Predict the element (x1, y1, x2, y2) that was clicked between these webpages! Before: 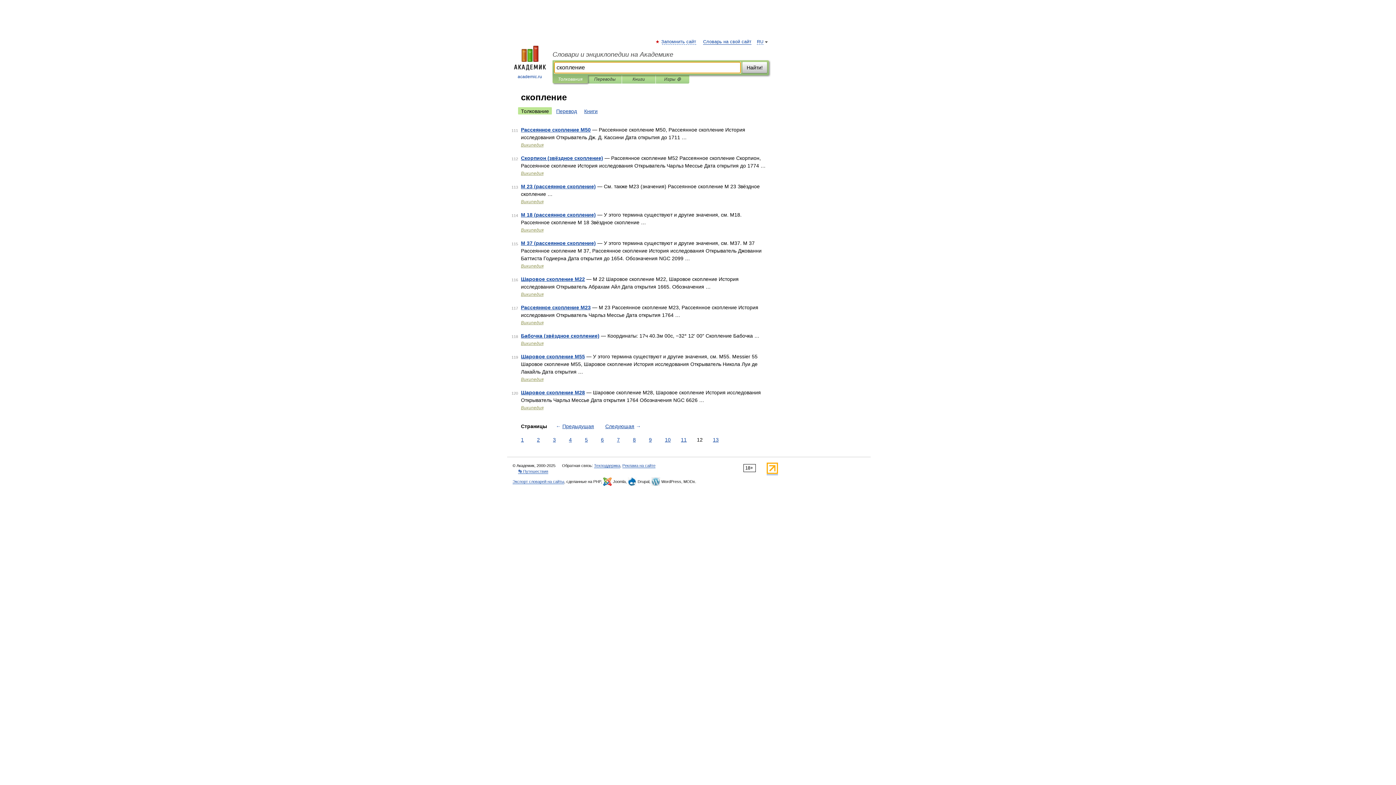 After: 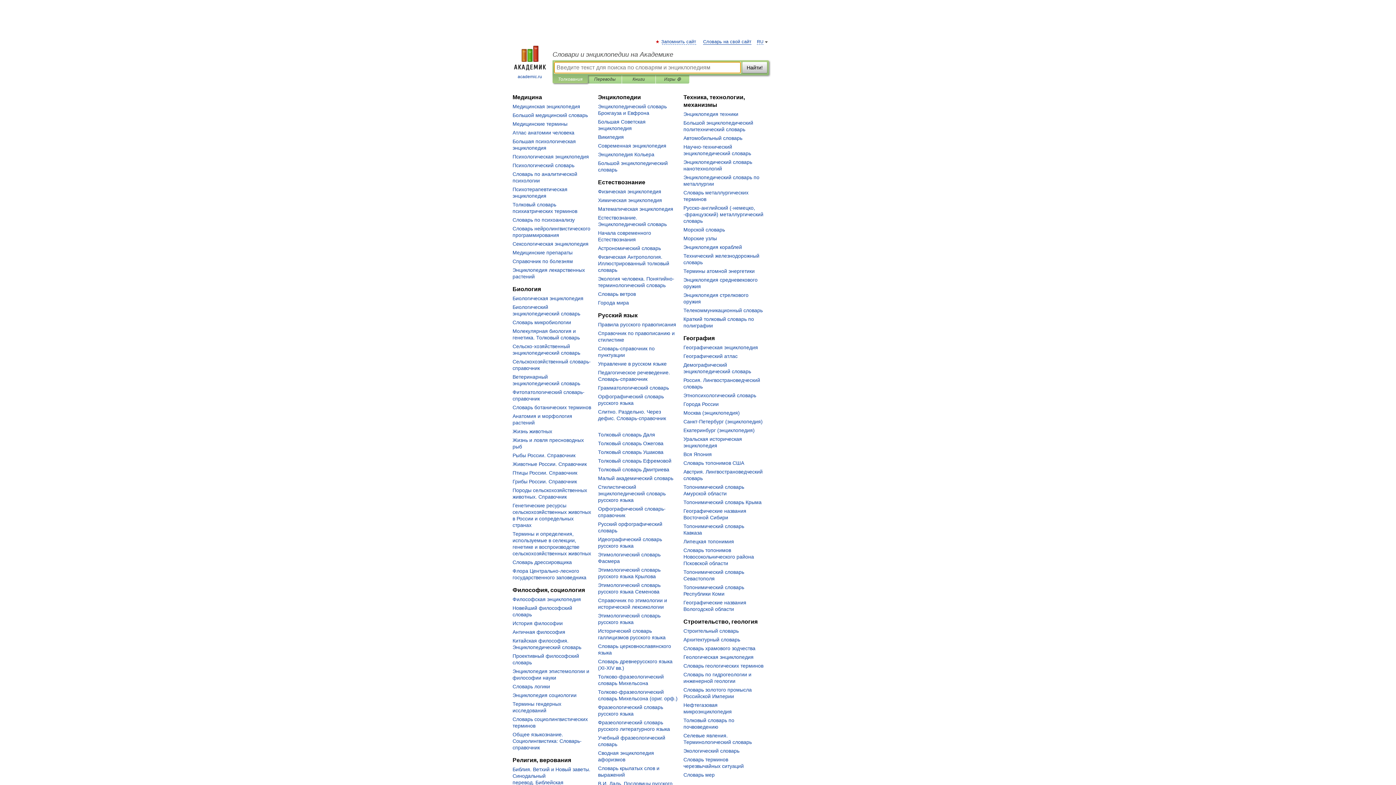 Action: label: 
academic.ru bbox: (507, 45, 552, 80)